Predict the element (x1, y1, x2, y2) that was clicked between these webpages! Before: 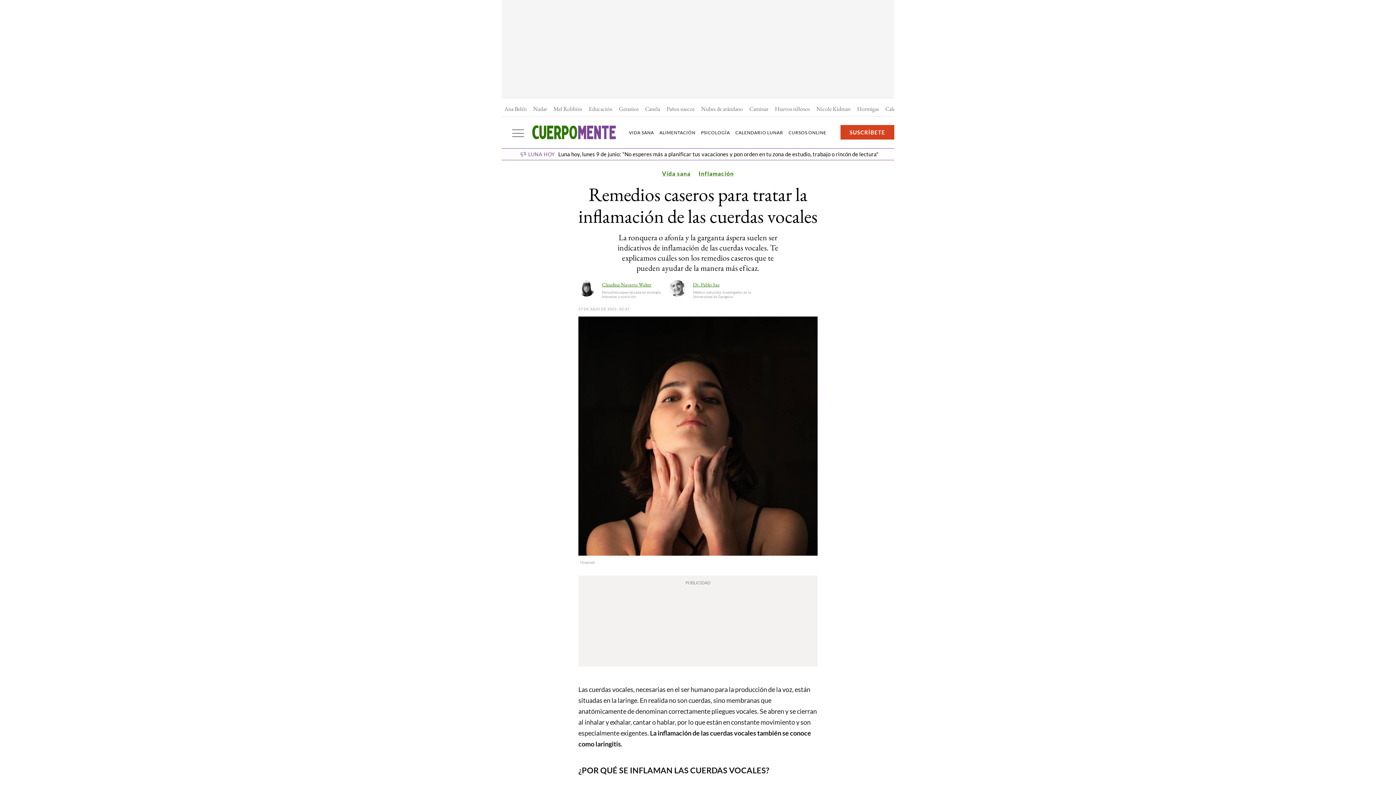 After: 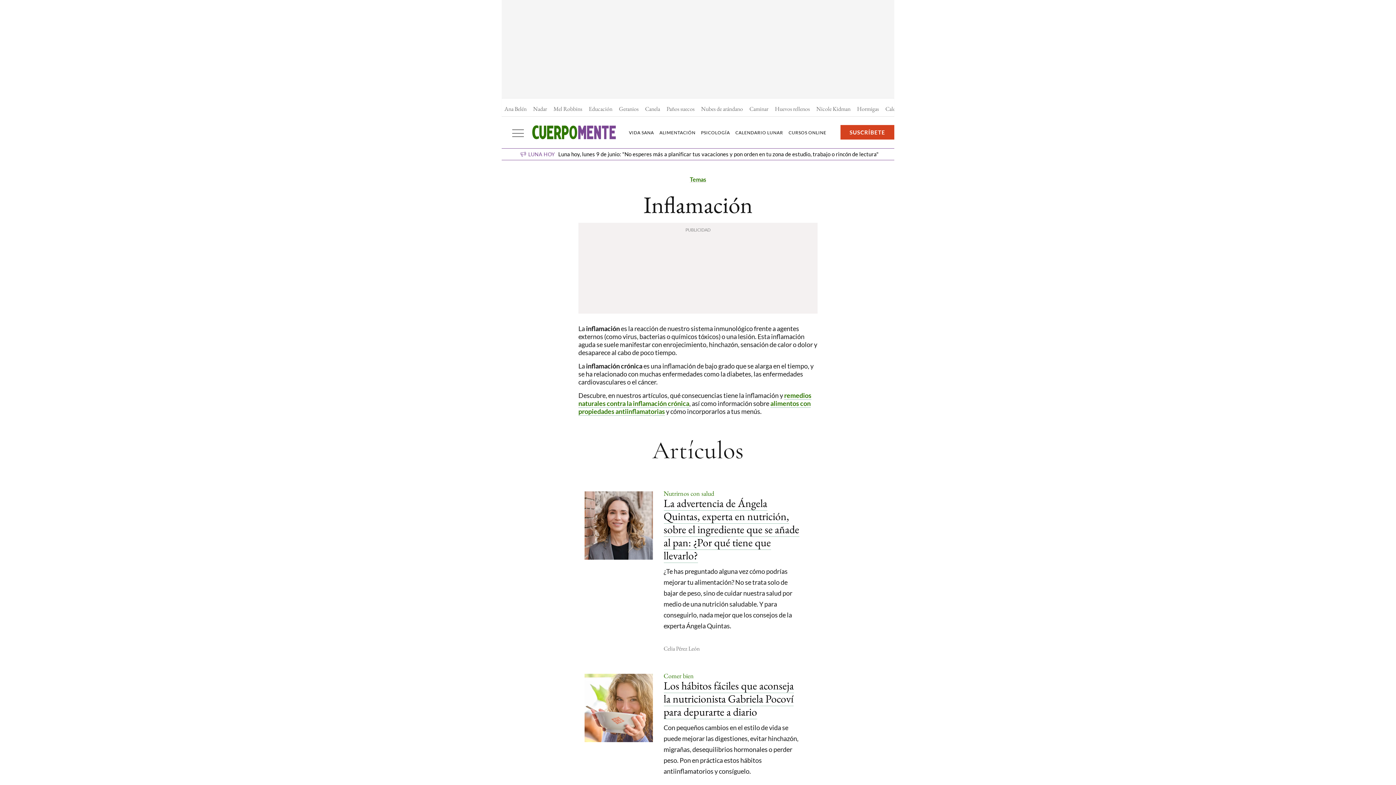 Action: bbox: (695, 170, 734, 177) label: Inflamación